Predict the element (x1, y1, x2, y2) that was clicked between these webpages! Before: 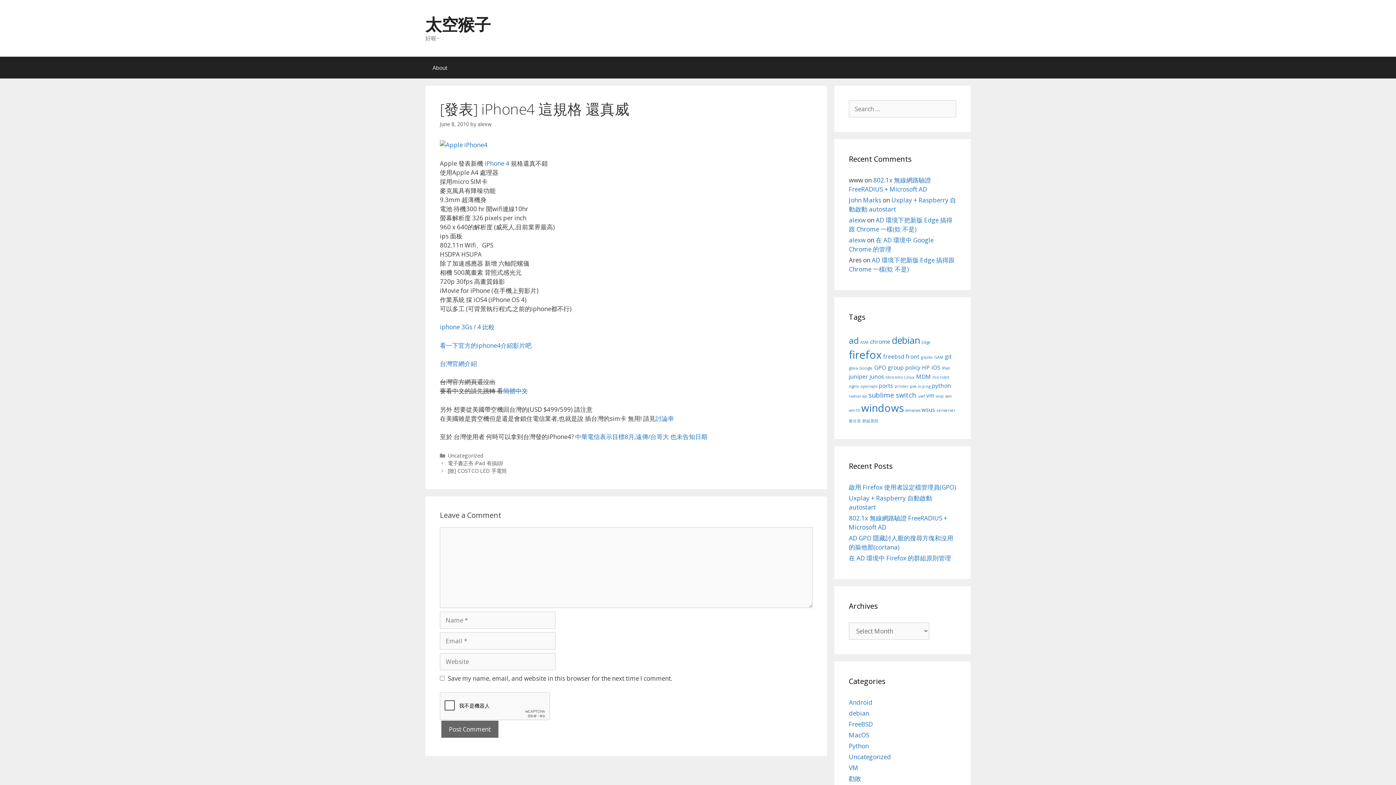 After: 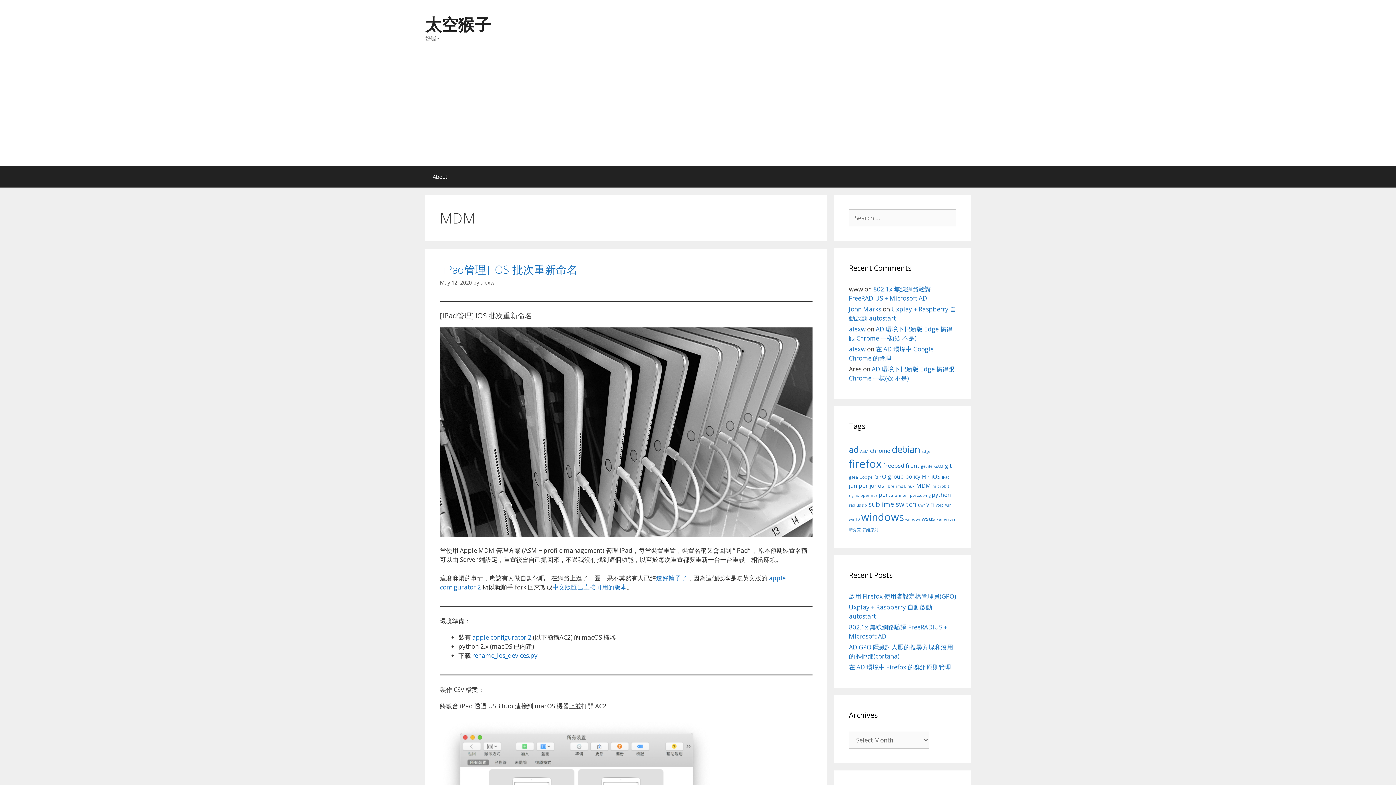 Action: bbox: (916, 372, 931, 380) label: MDM (2 items)